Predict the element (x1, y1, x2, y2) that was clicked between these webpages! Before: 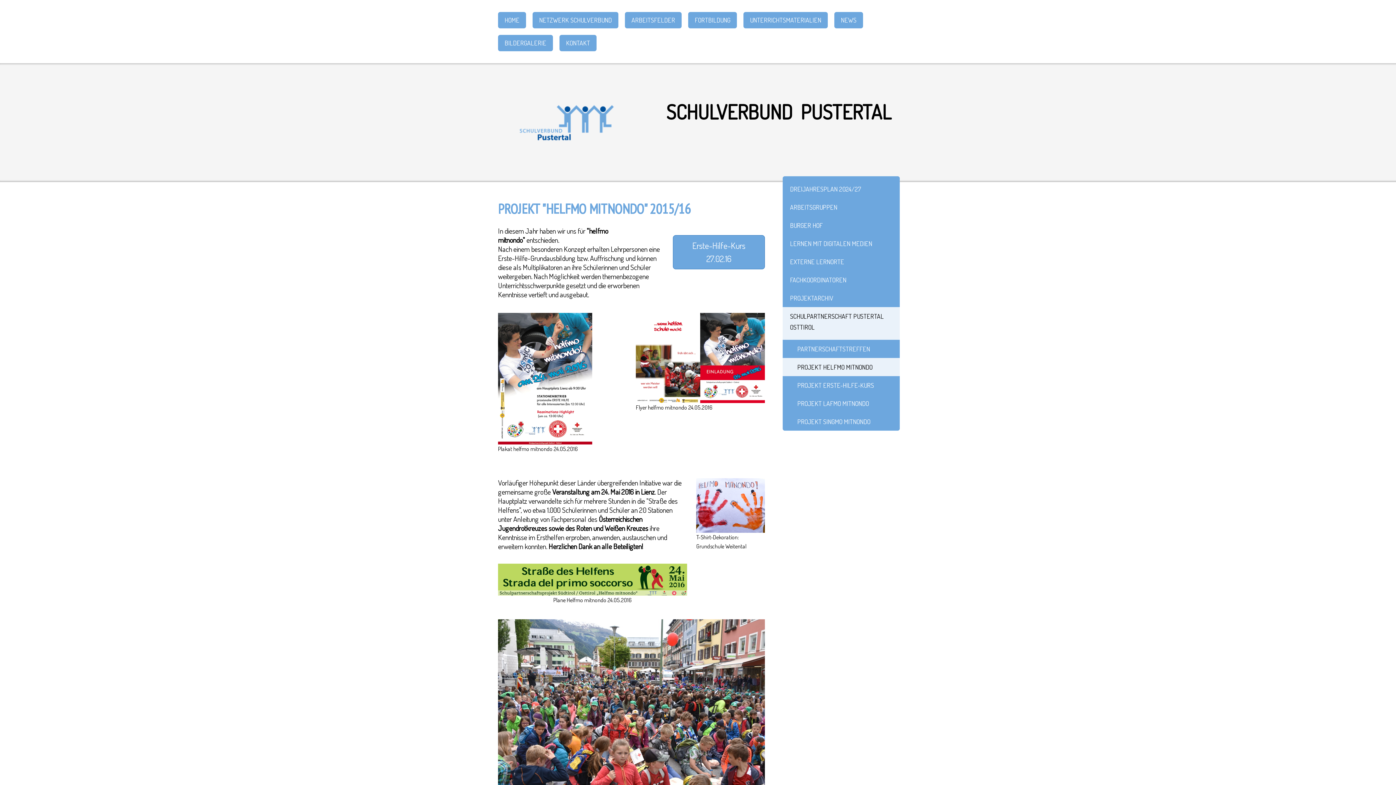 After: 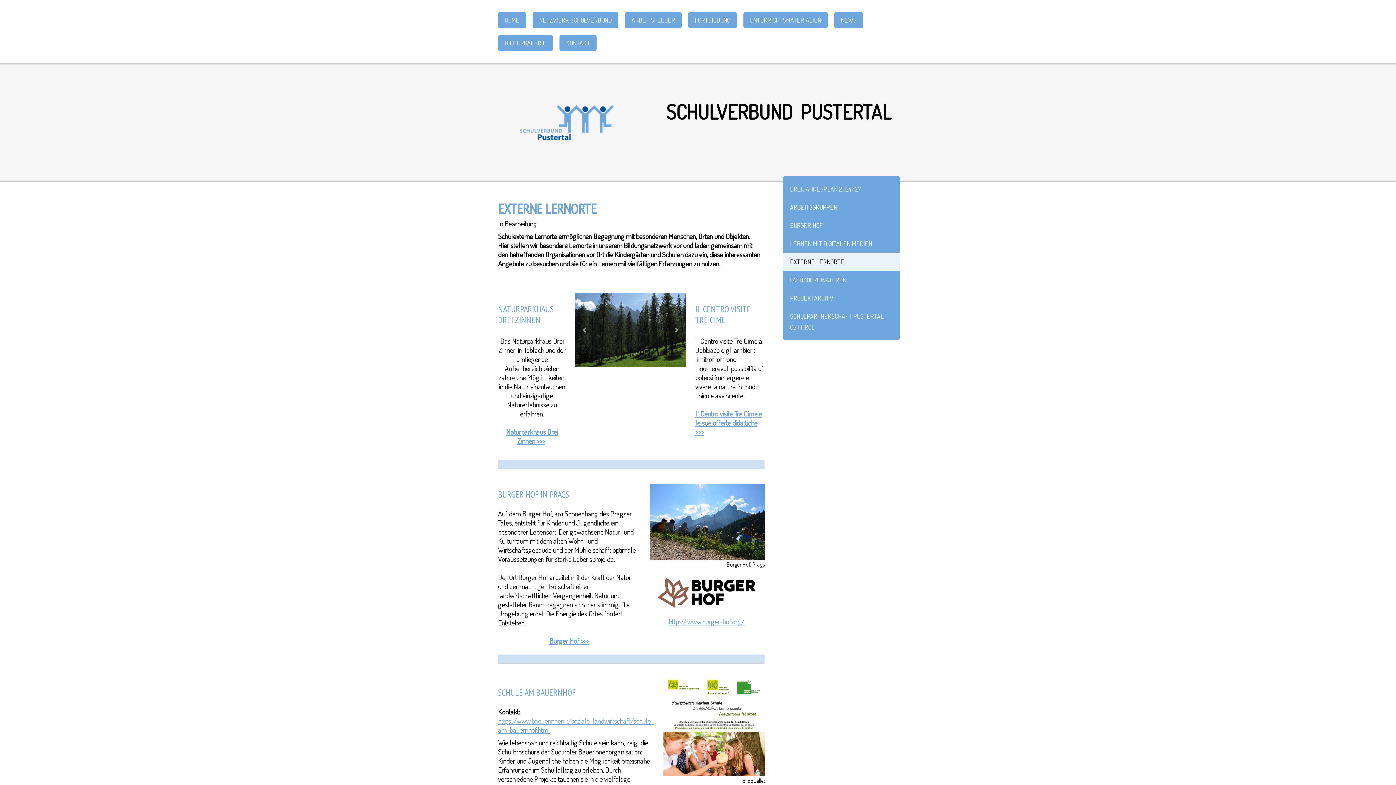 Action: bbox: (782, 252, 900, 270) label: EXTERNE LERNORTE